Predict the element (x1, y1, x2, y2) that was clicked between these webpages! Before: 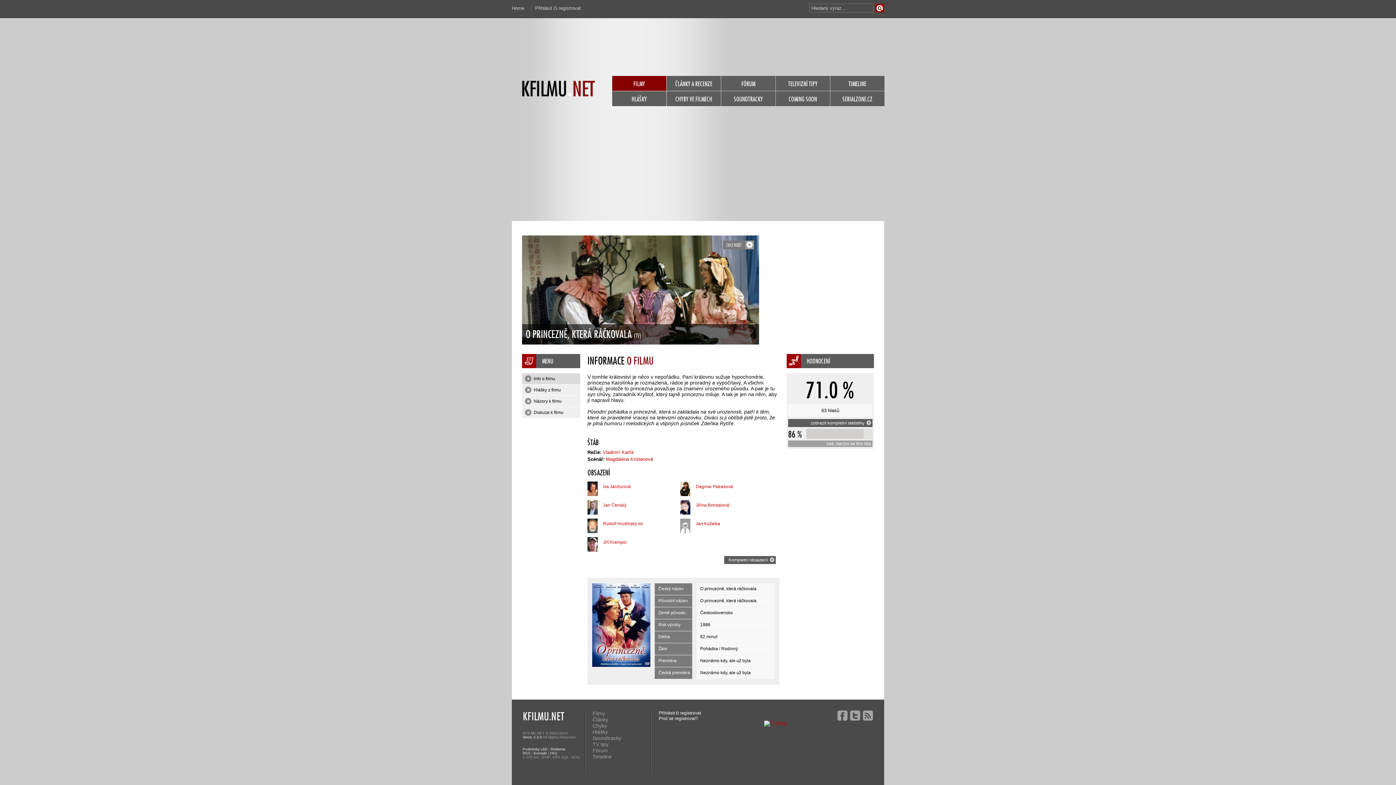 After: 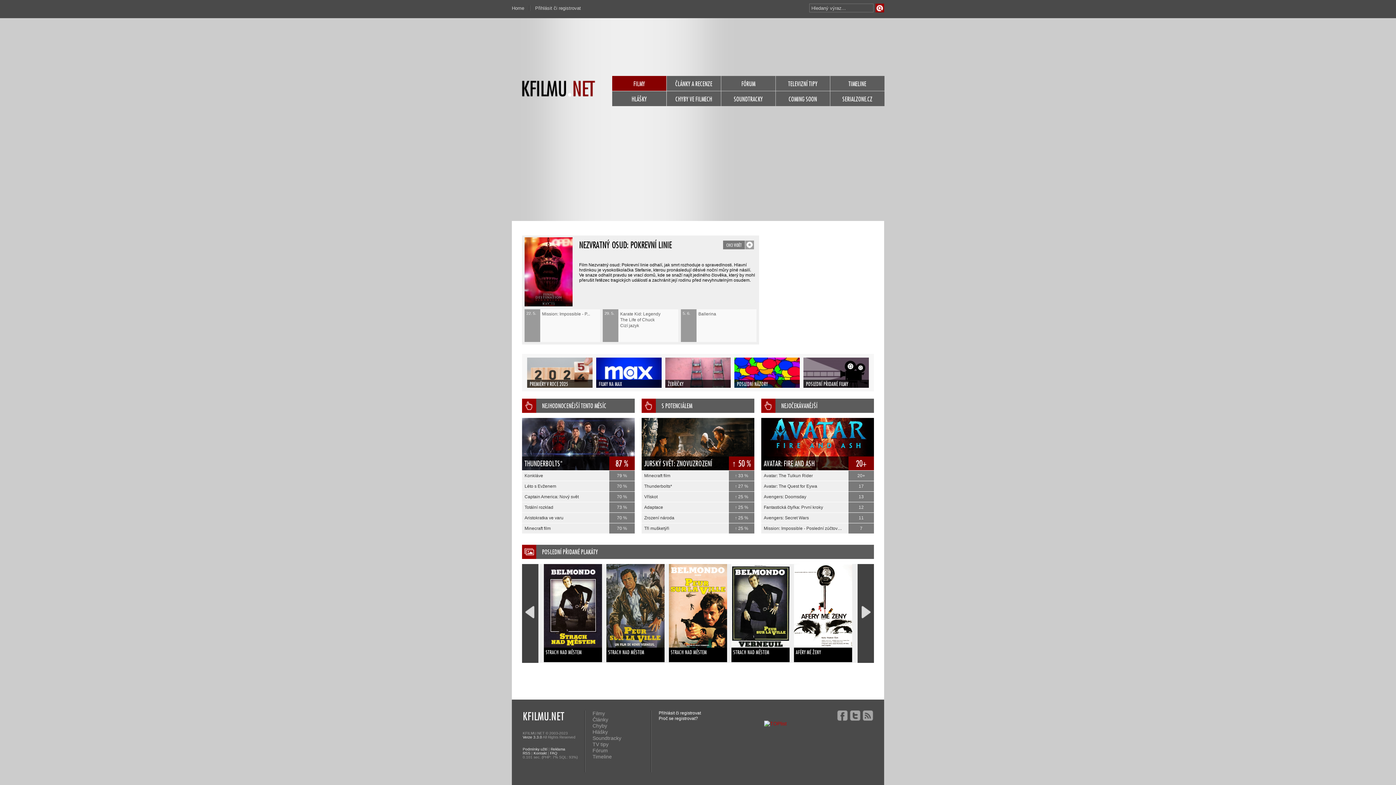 Action: label: FILMY bbox: (612, 76, 666, 90)